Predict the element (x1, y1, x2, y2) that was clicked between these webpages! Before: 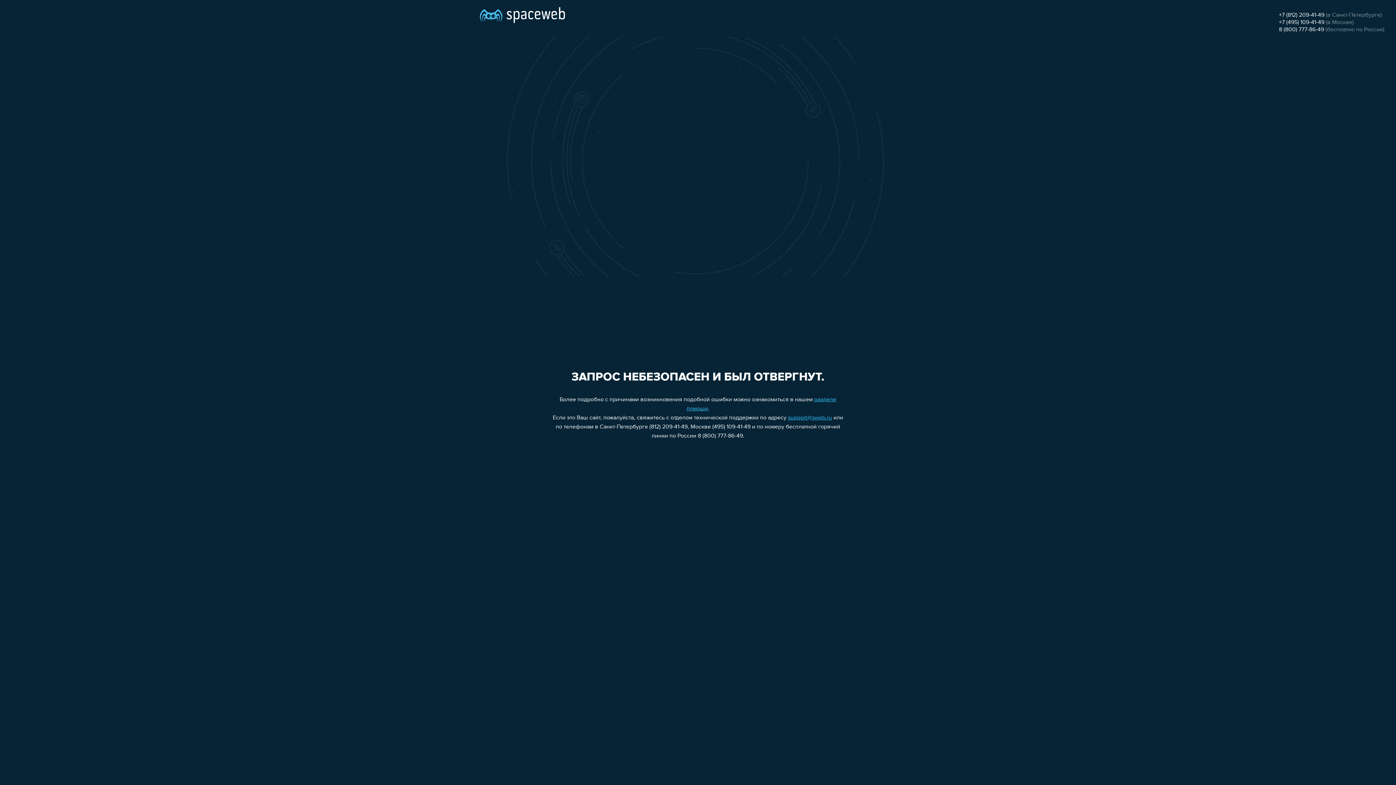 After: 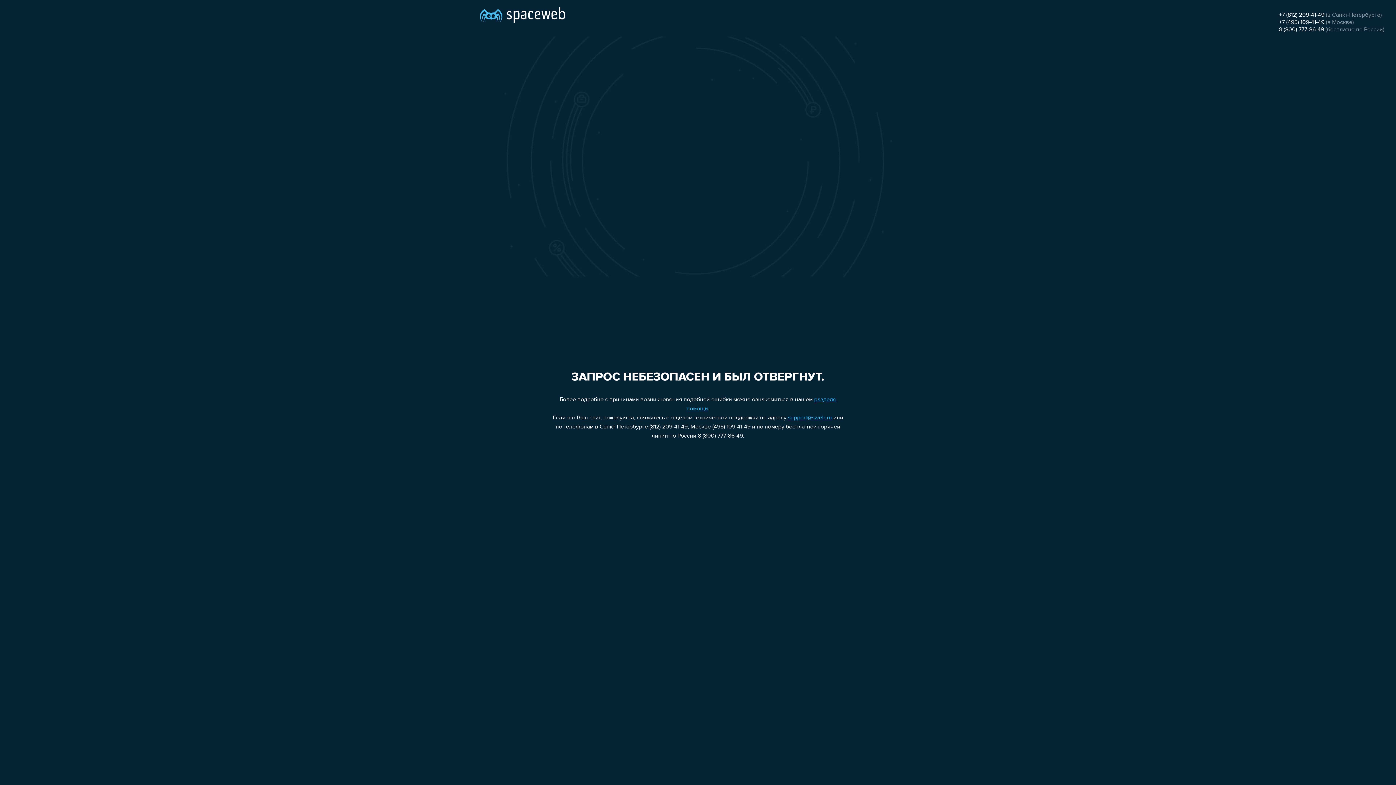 Action: label: 8 (800) 777-86-49 bbox: (1279, 26, 1324, 32)